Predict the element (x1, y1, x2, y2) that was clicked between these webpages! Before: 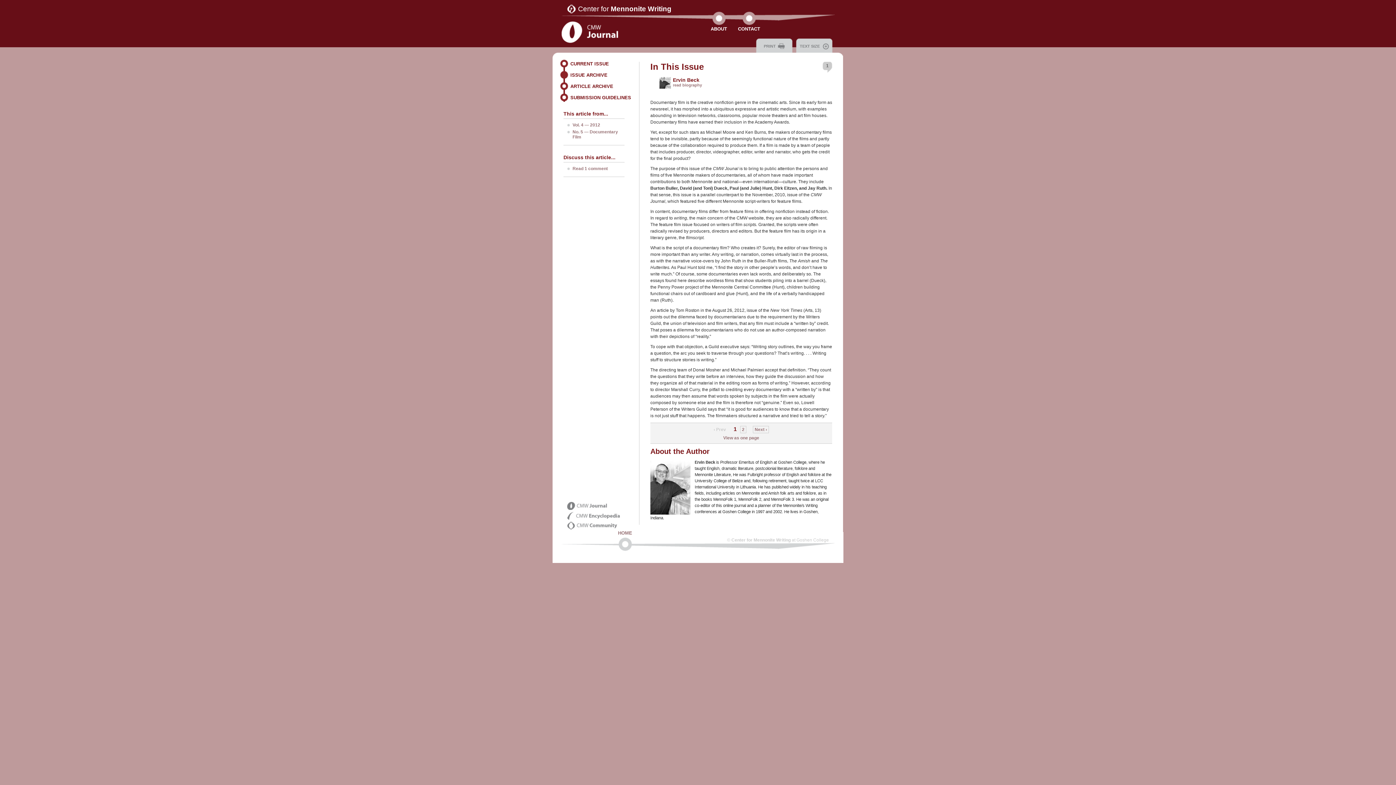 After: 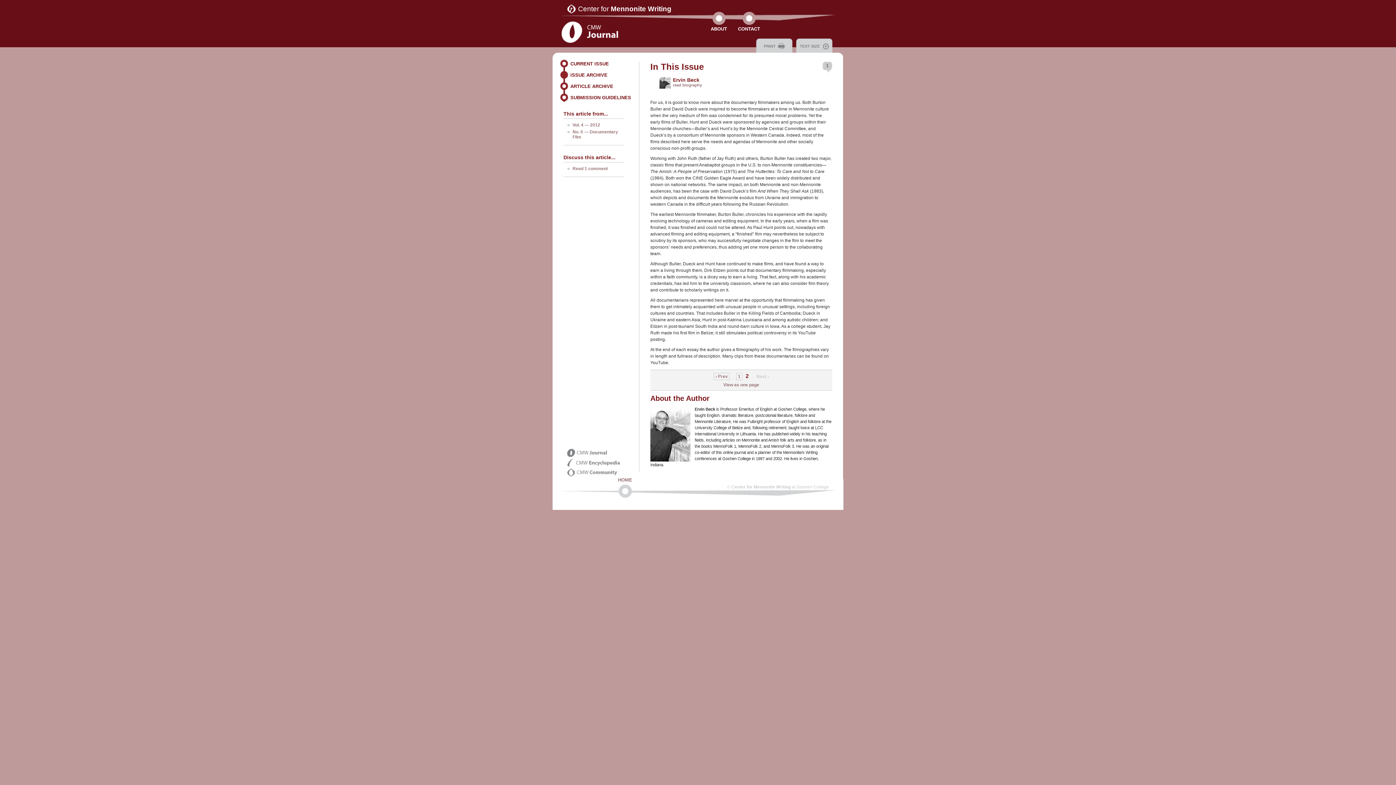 Action: bbox: (740, 426, 746, 433) label: 2